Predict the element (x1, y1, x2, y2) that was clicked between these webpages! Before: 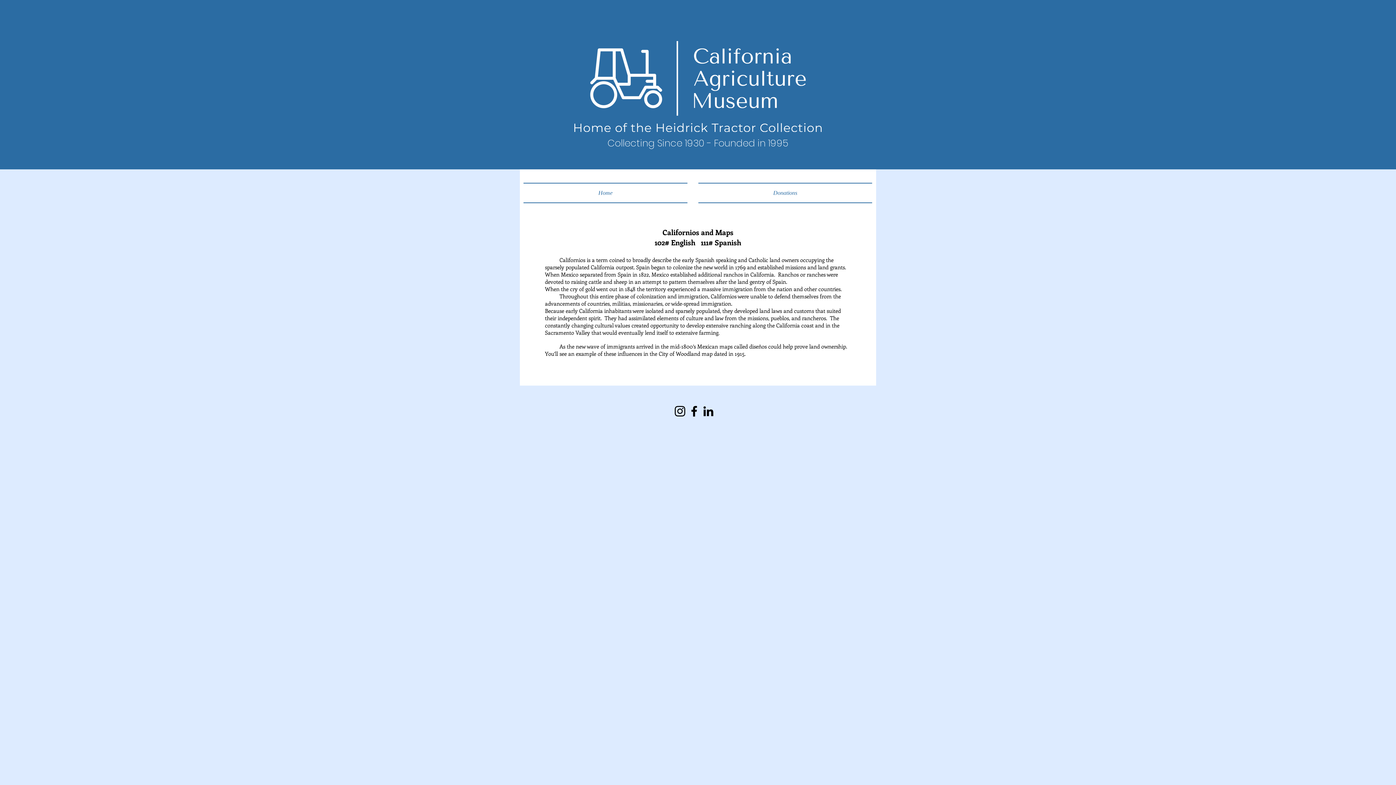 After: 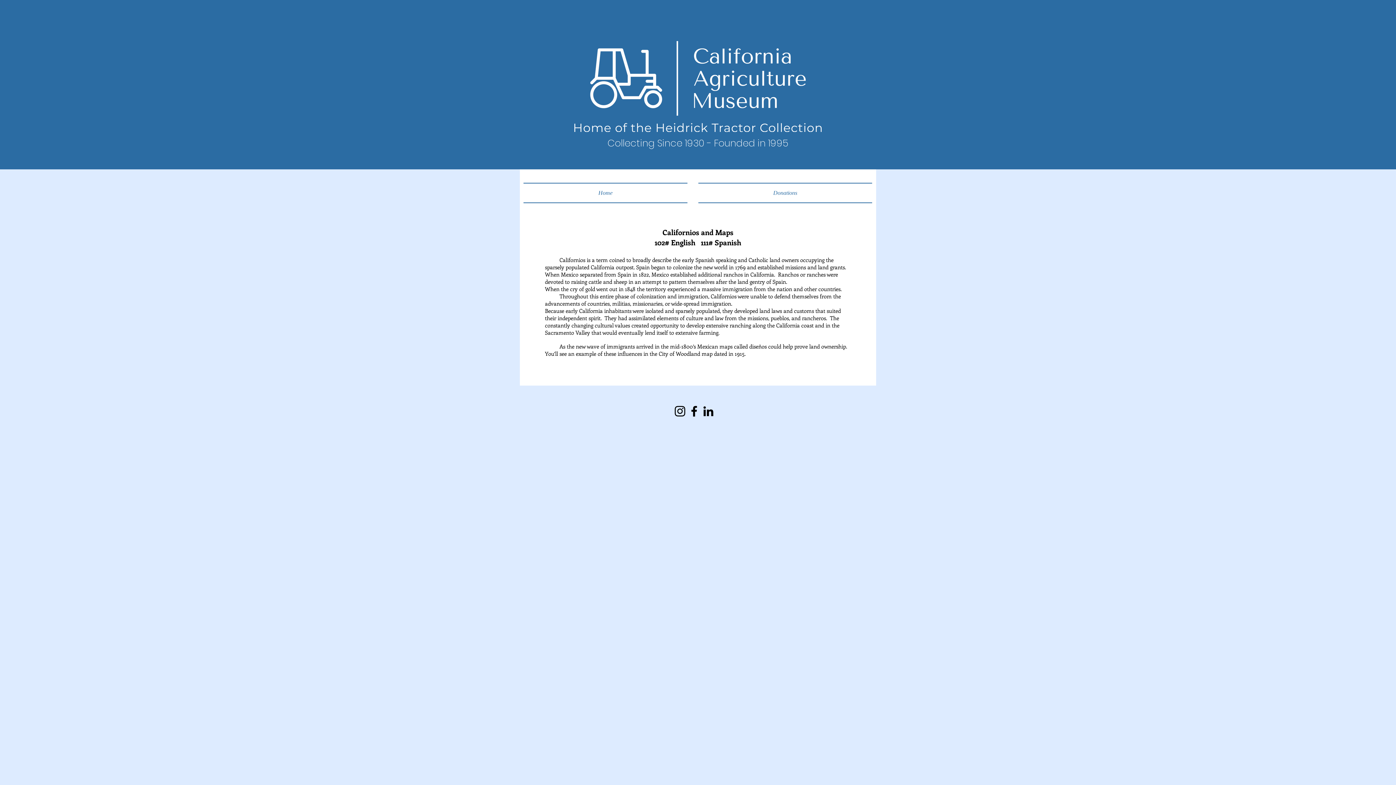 Action: bbox: (687, 404, 701, 418) label: Facebook